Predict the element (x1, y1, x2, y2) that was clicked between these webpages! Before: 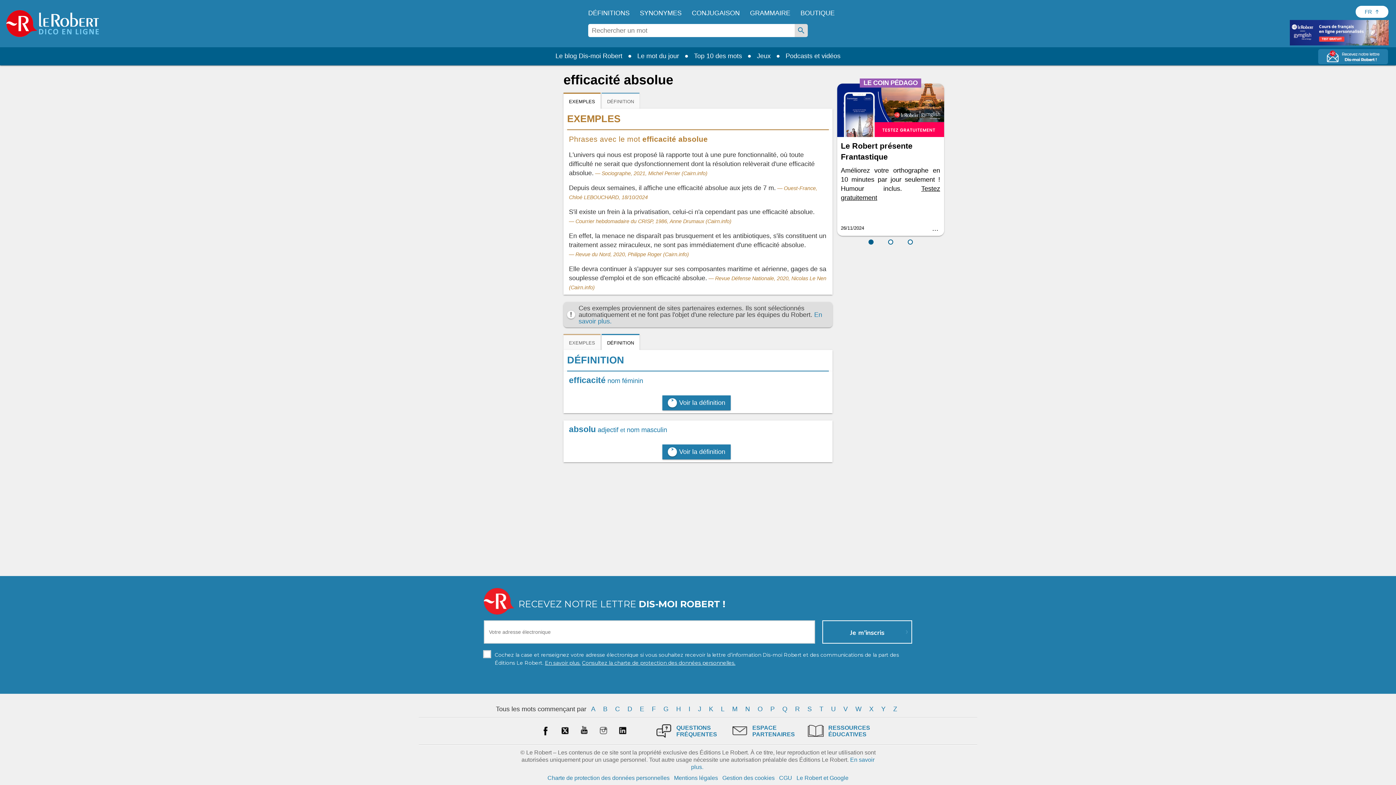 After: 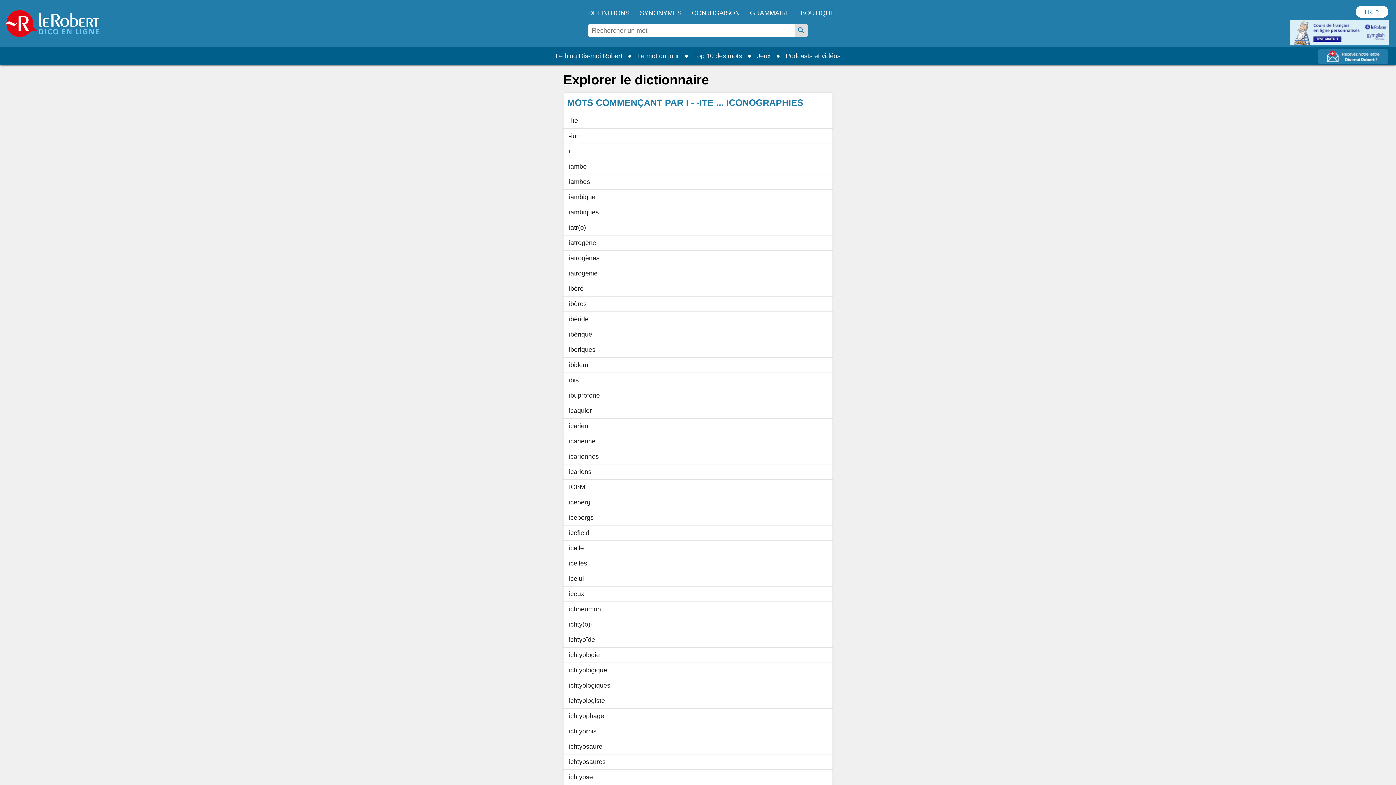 Action: label: I bbox: (685, 703, 693, 715)